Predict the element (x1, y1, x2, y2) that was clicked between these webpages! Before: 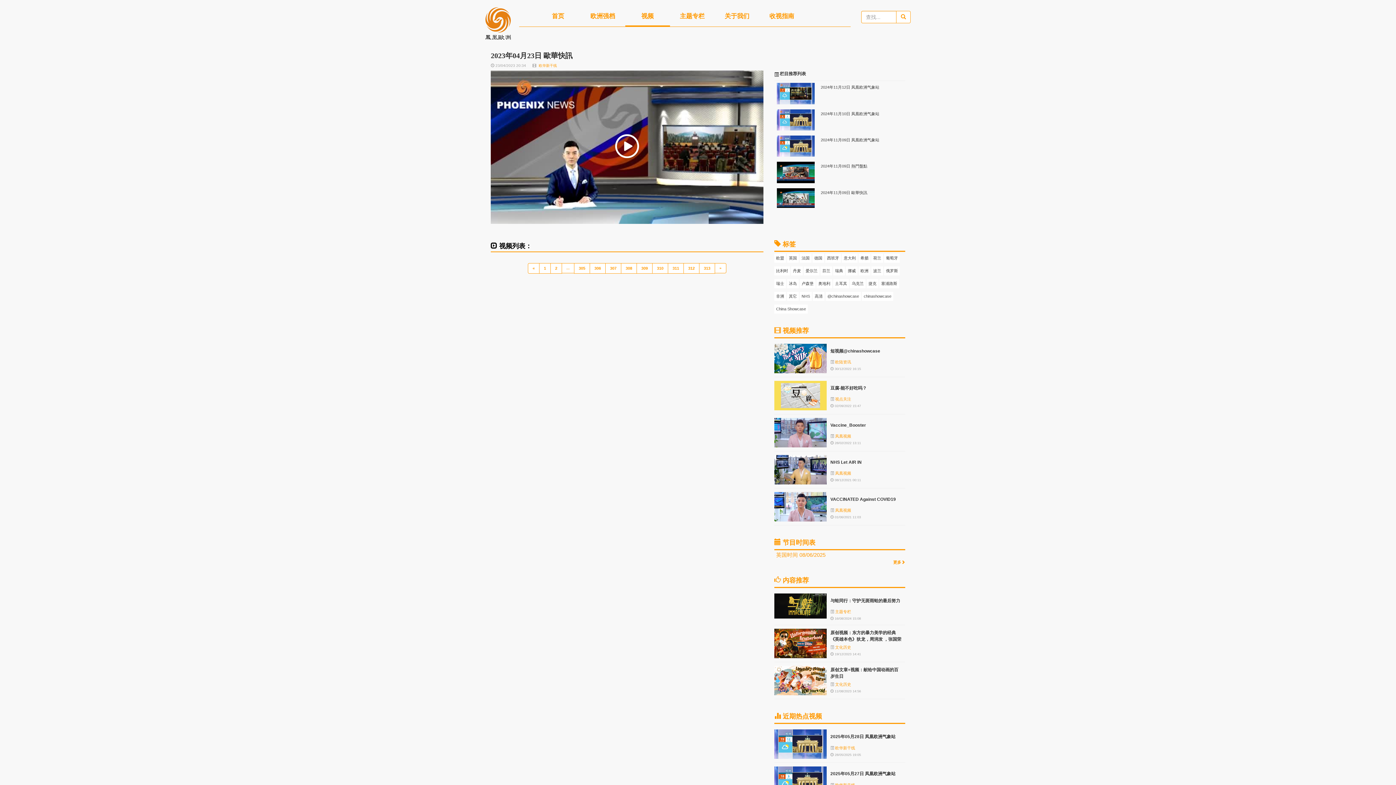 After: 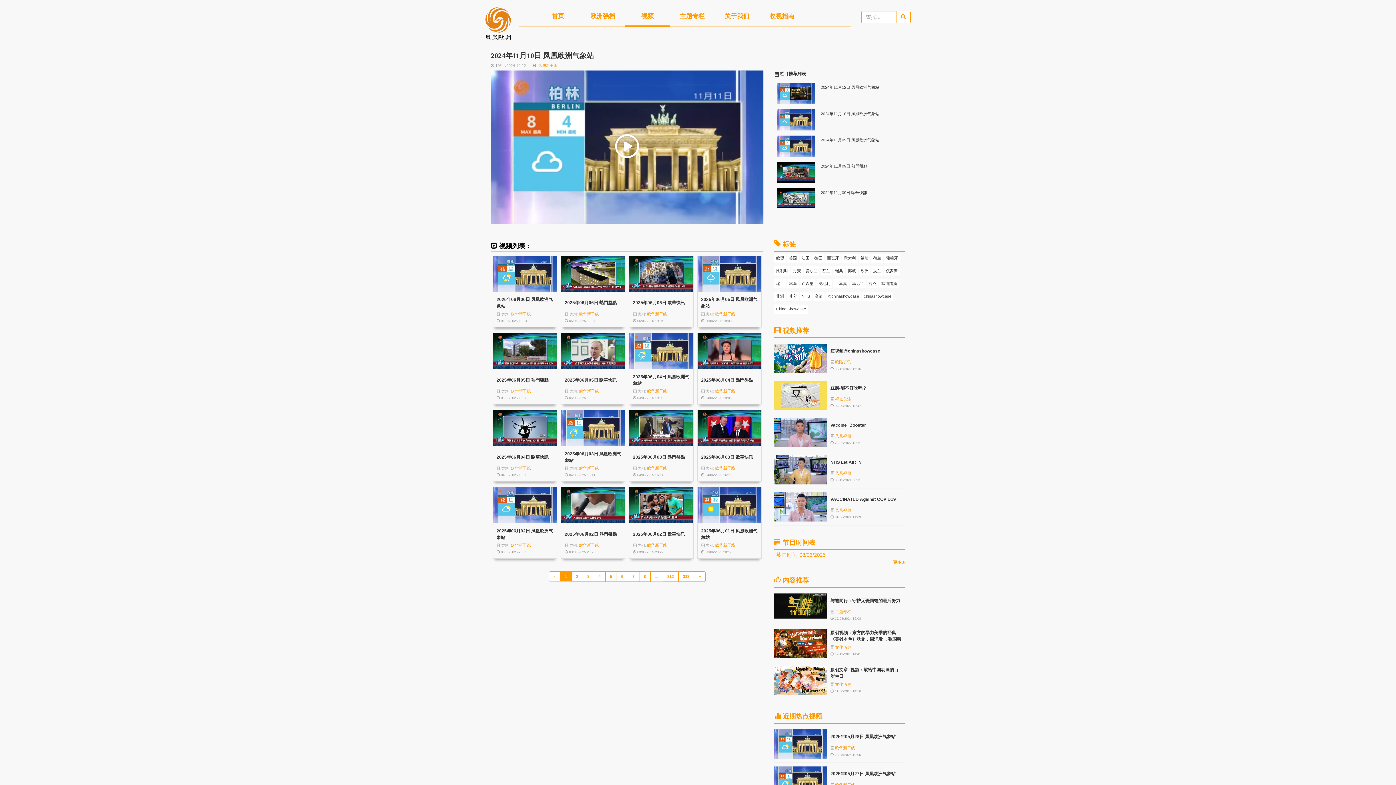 Action: bbox: (777, 109, 814, 130)